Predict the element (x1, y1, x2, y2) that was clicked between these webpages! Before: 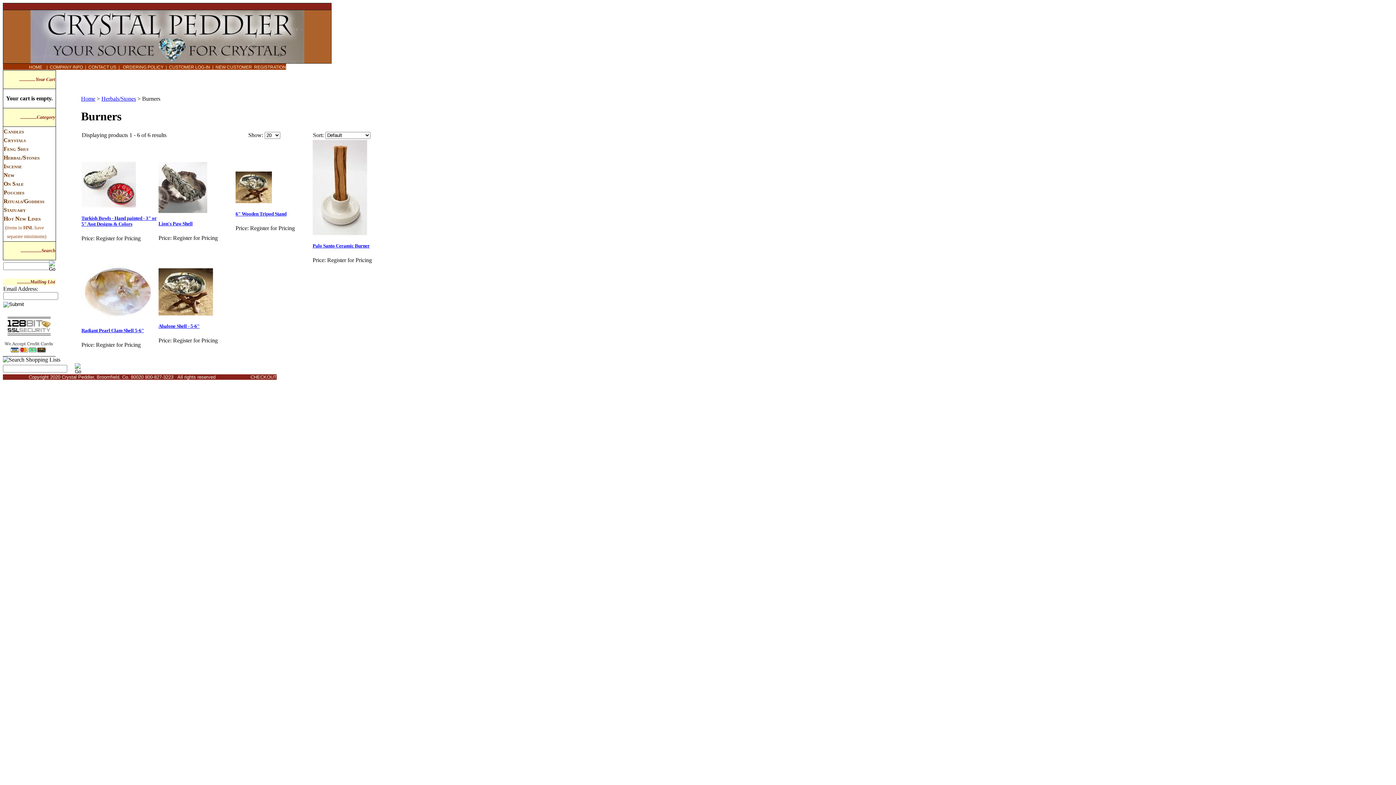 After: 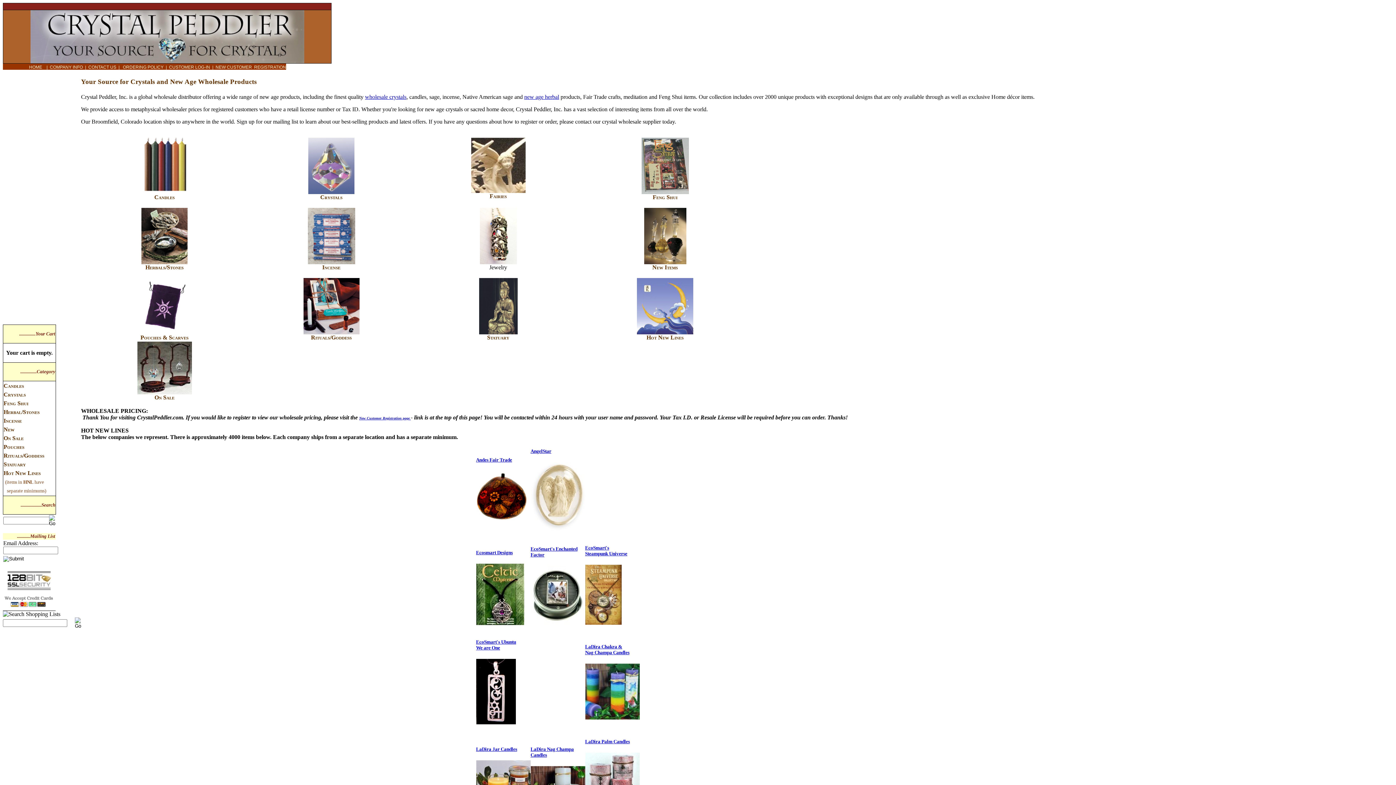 Action: bbox: (81, 95, 95, 101) label: Home